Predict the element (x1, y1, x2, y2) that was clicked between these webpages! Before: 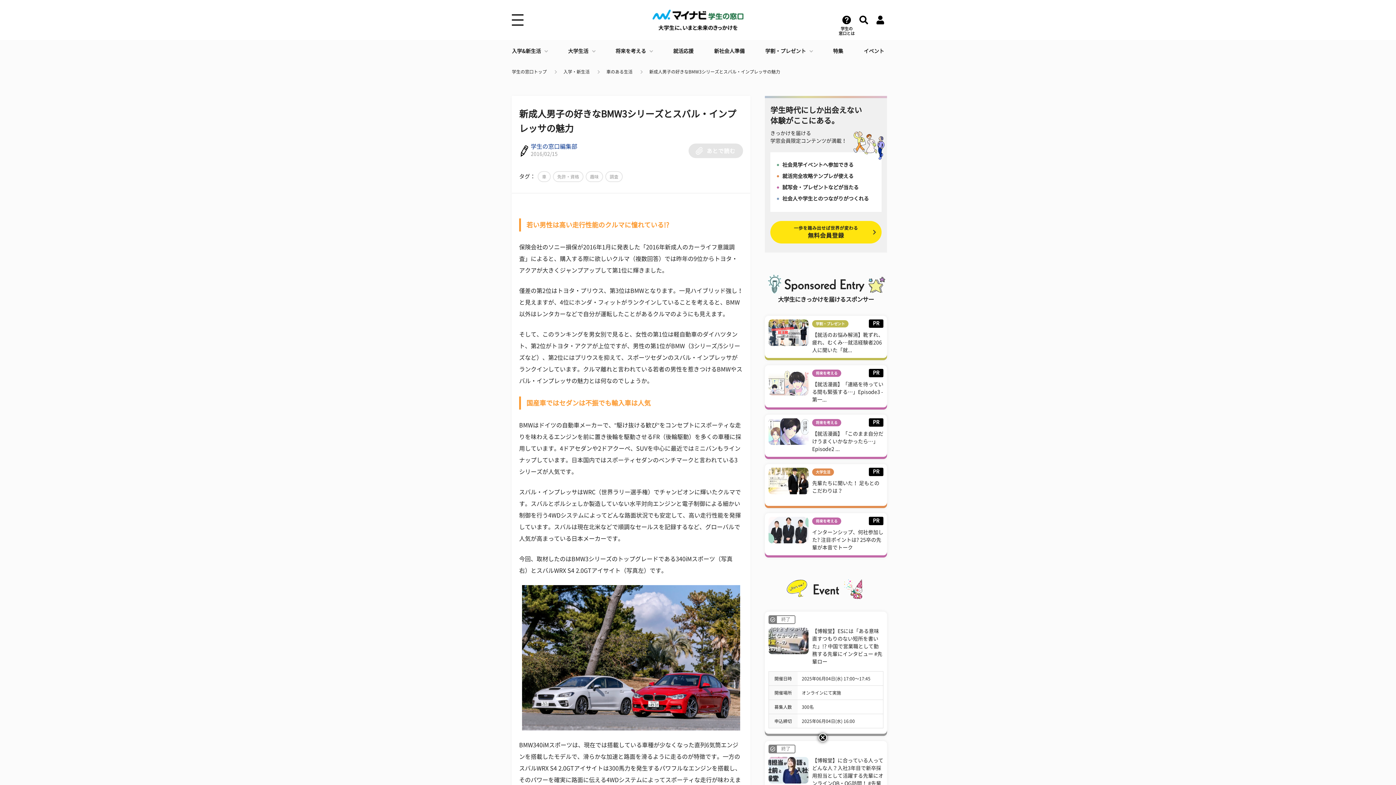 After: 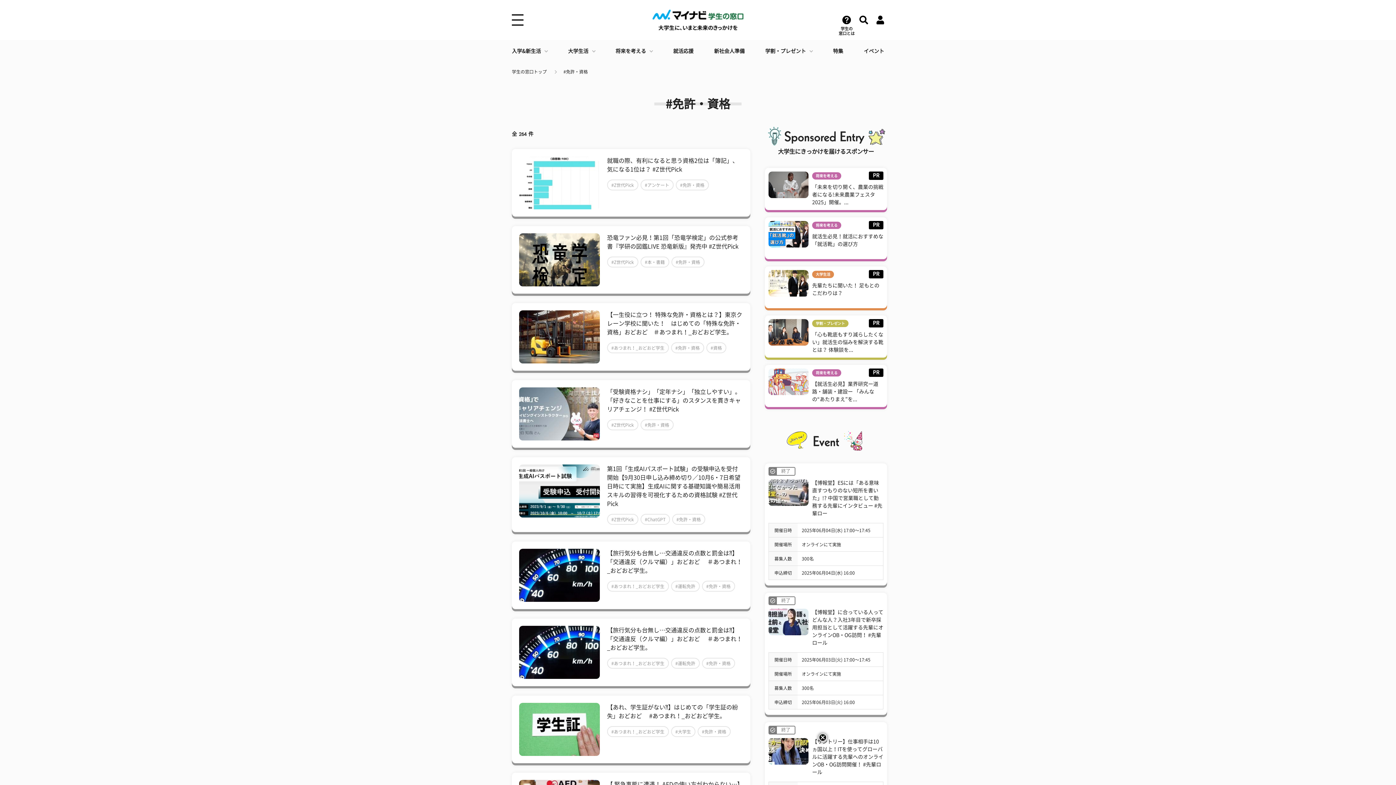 Action: label: 免許・資格 bbox: (553, 171, 583, 182)